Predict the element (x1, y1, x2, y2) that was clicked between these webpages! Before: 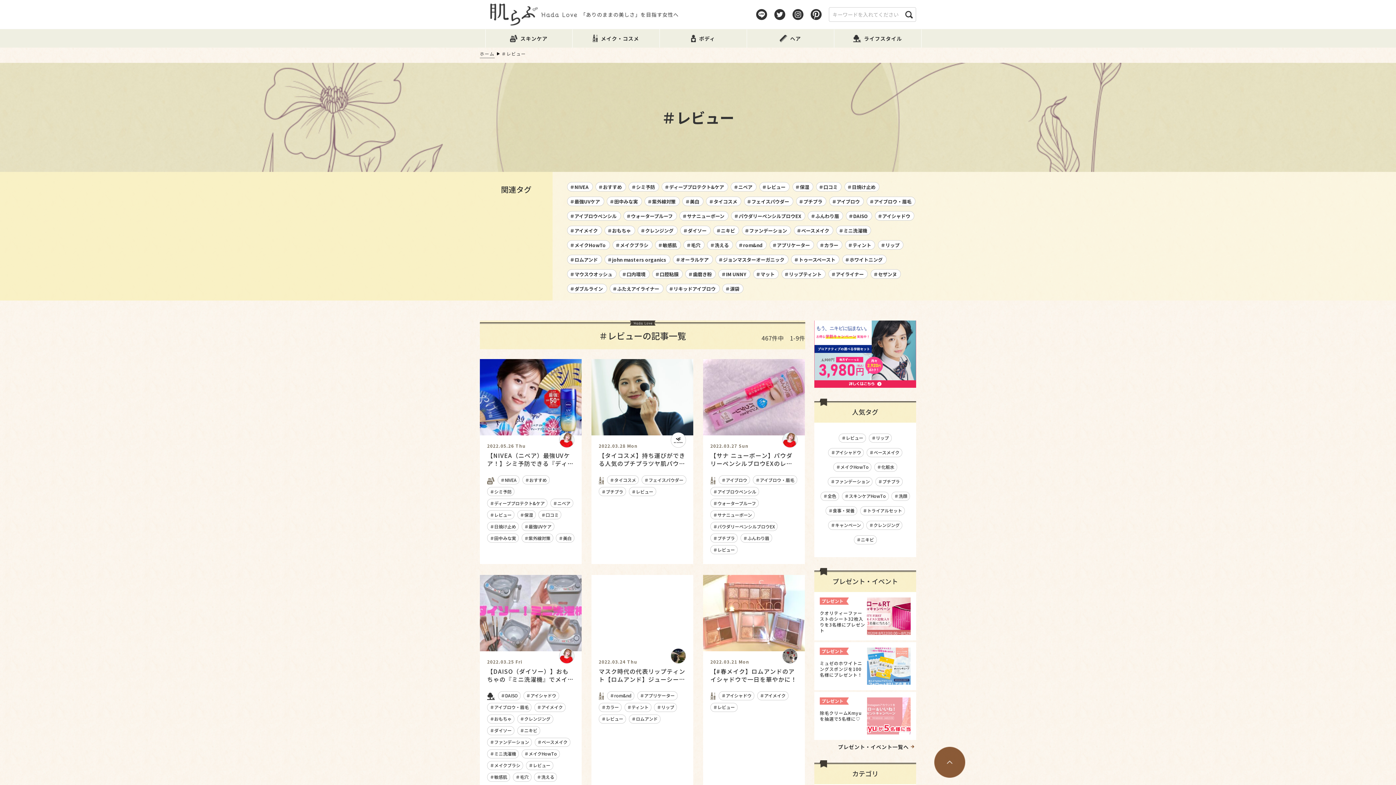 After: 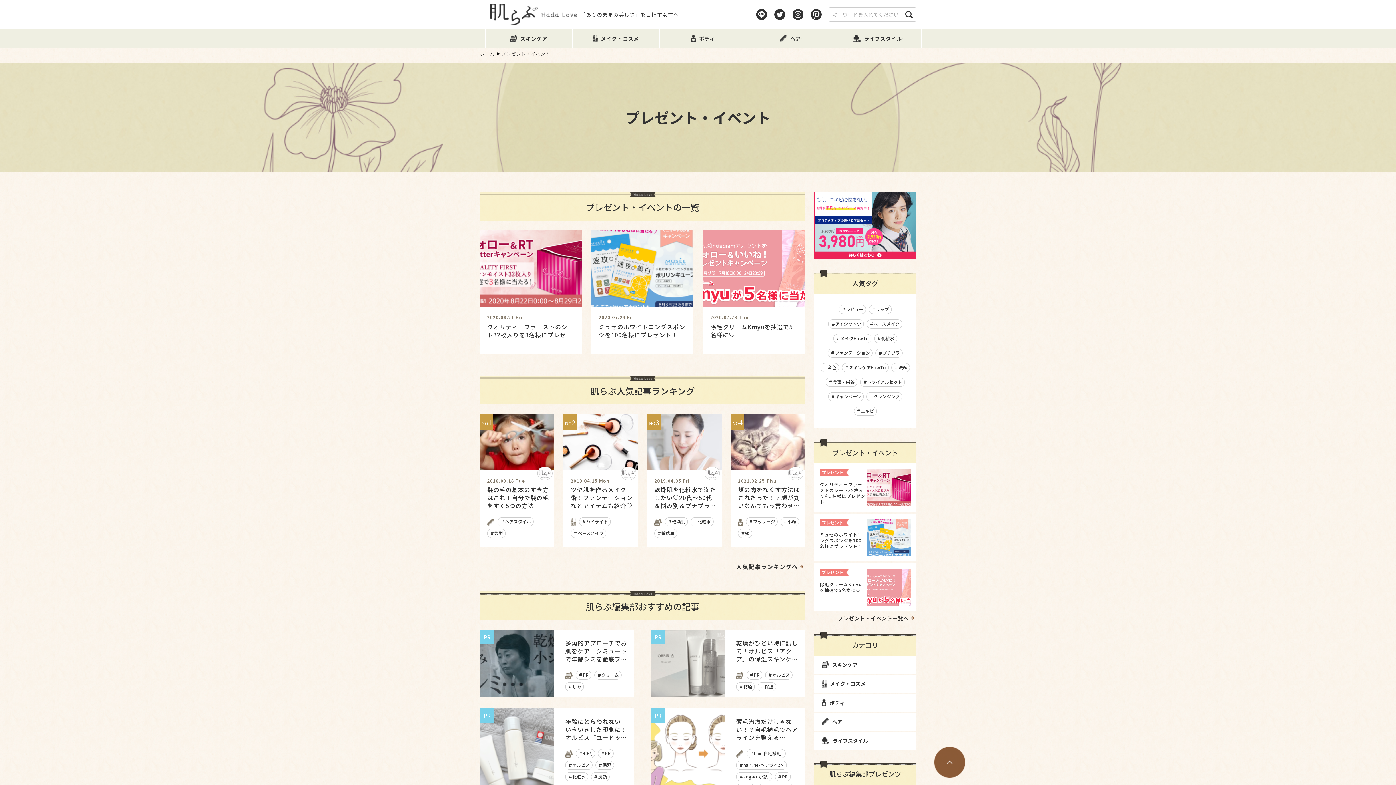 Action: bbox: (838, 744, 916, 749) label: プレゼント・イベント一覧へ